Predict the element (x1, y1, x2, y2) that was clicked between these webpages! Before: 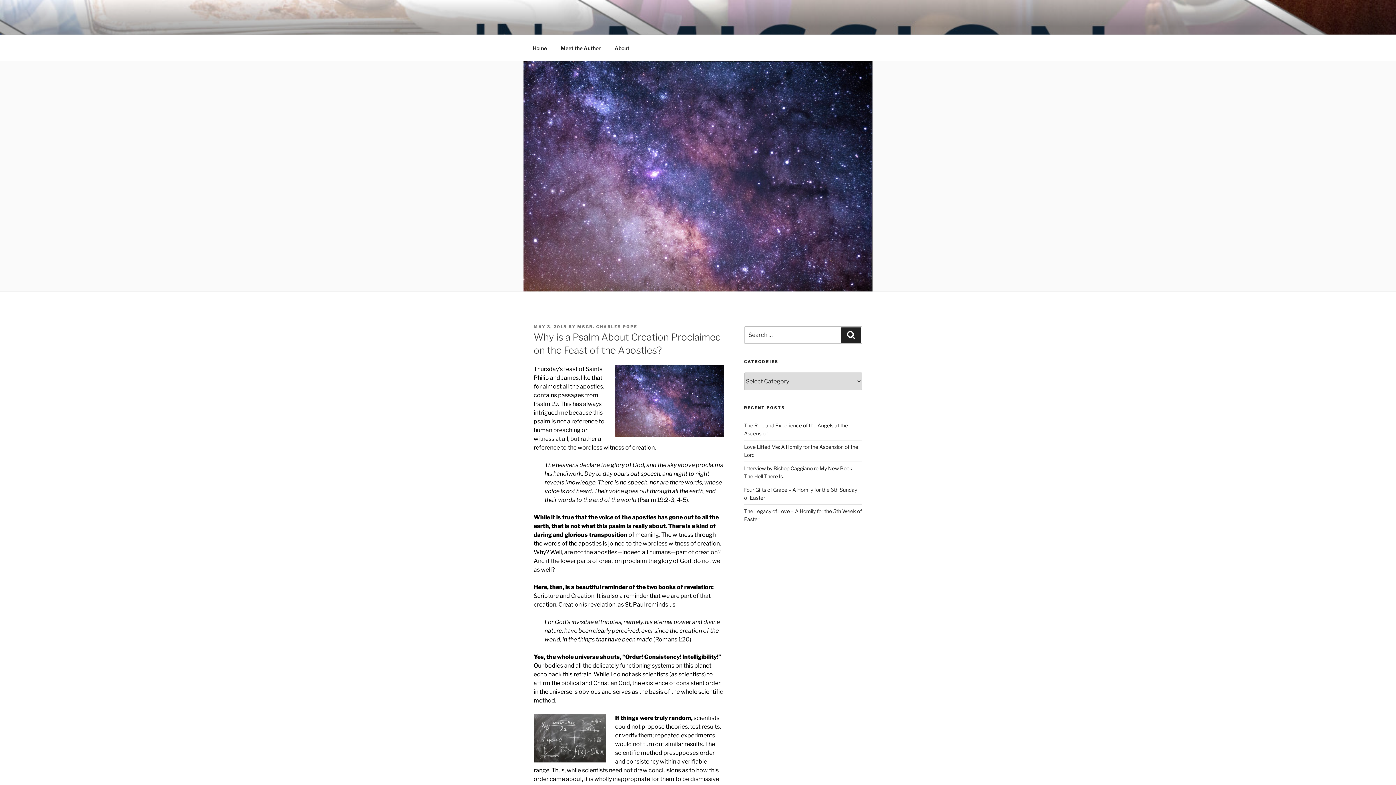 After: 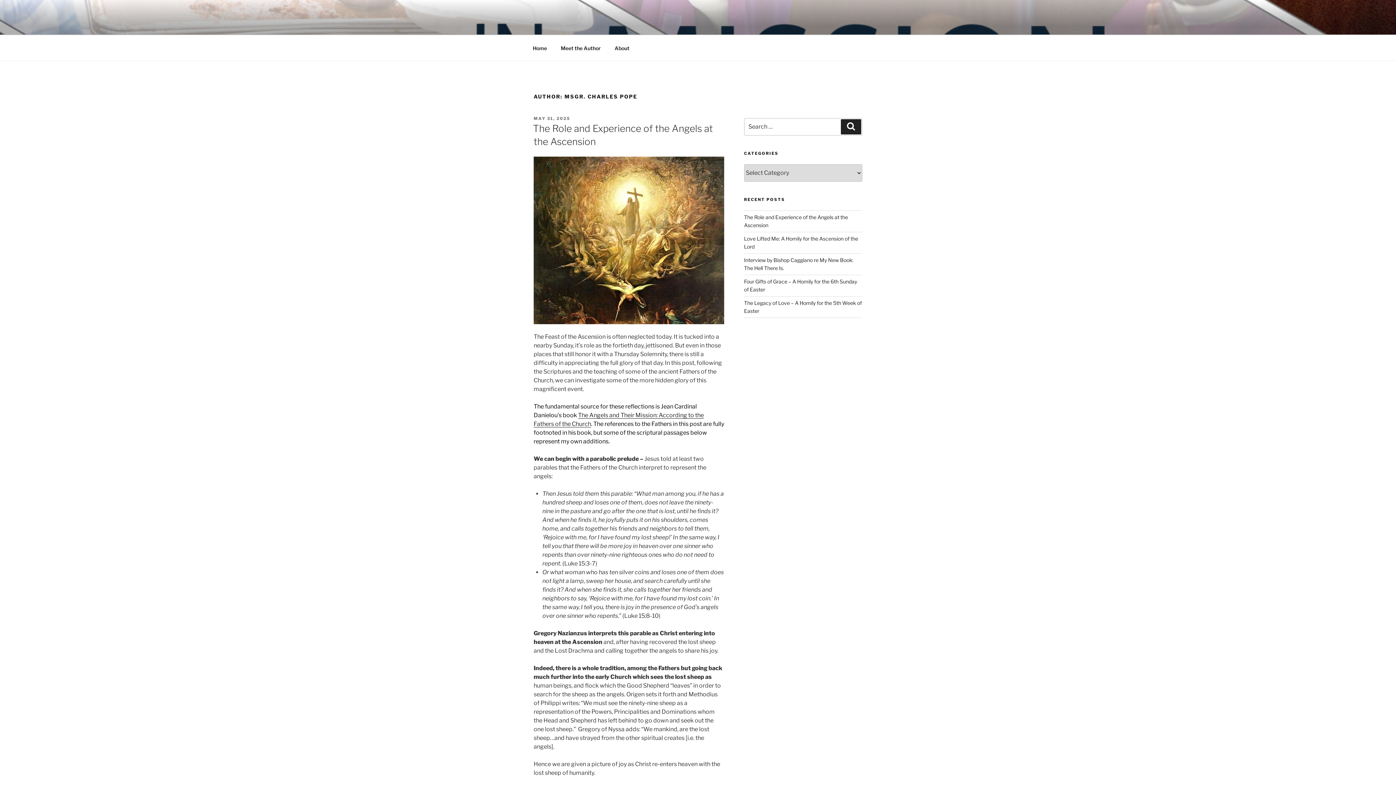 Action: bbox: (577, 324, 637, 329) label: MSGR. CHARLES POPE